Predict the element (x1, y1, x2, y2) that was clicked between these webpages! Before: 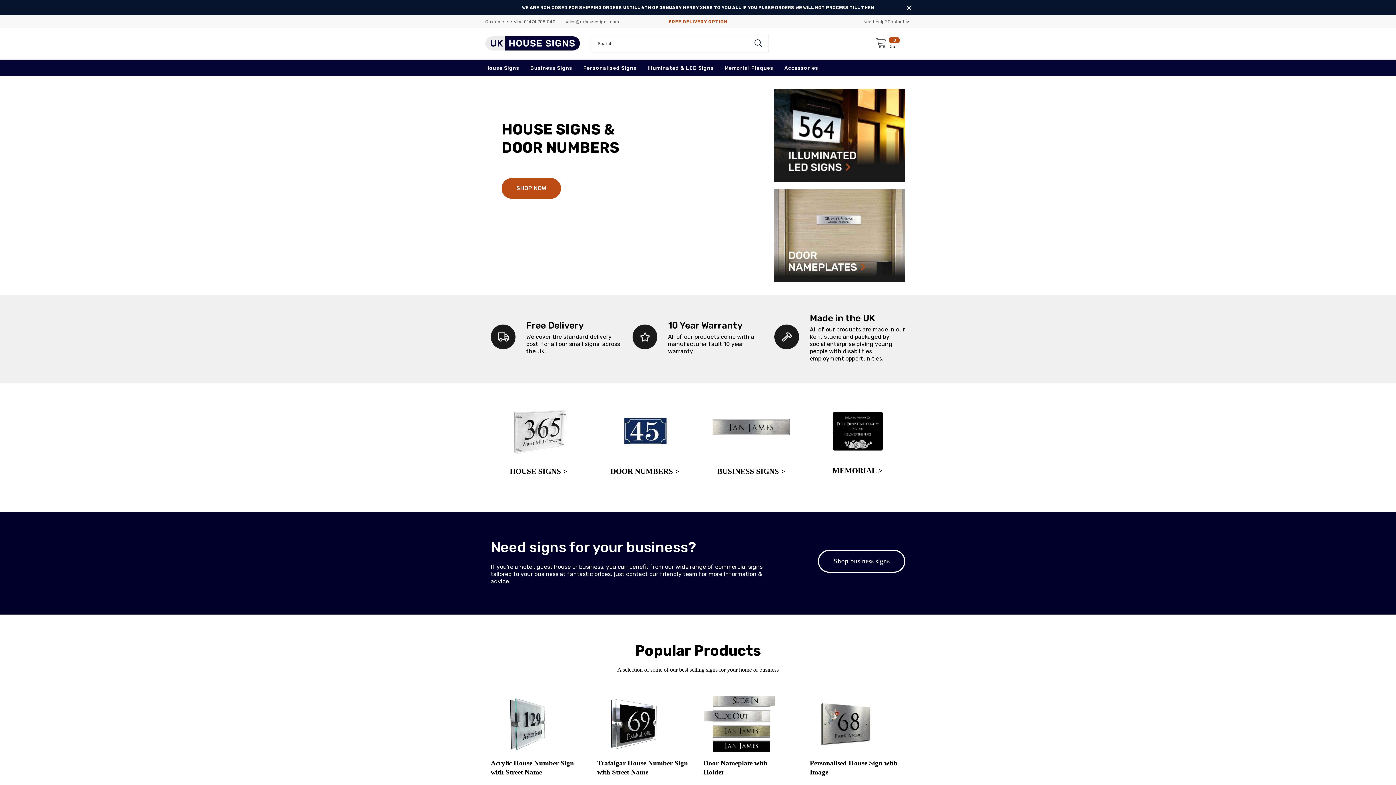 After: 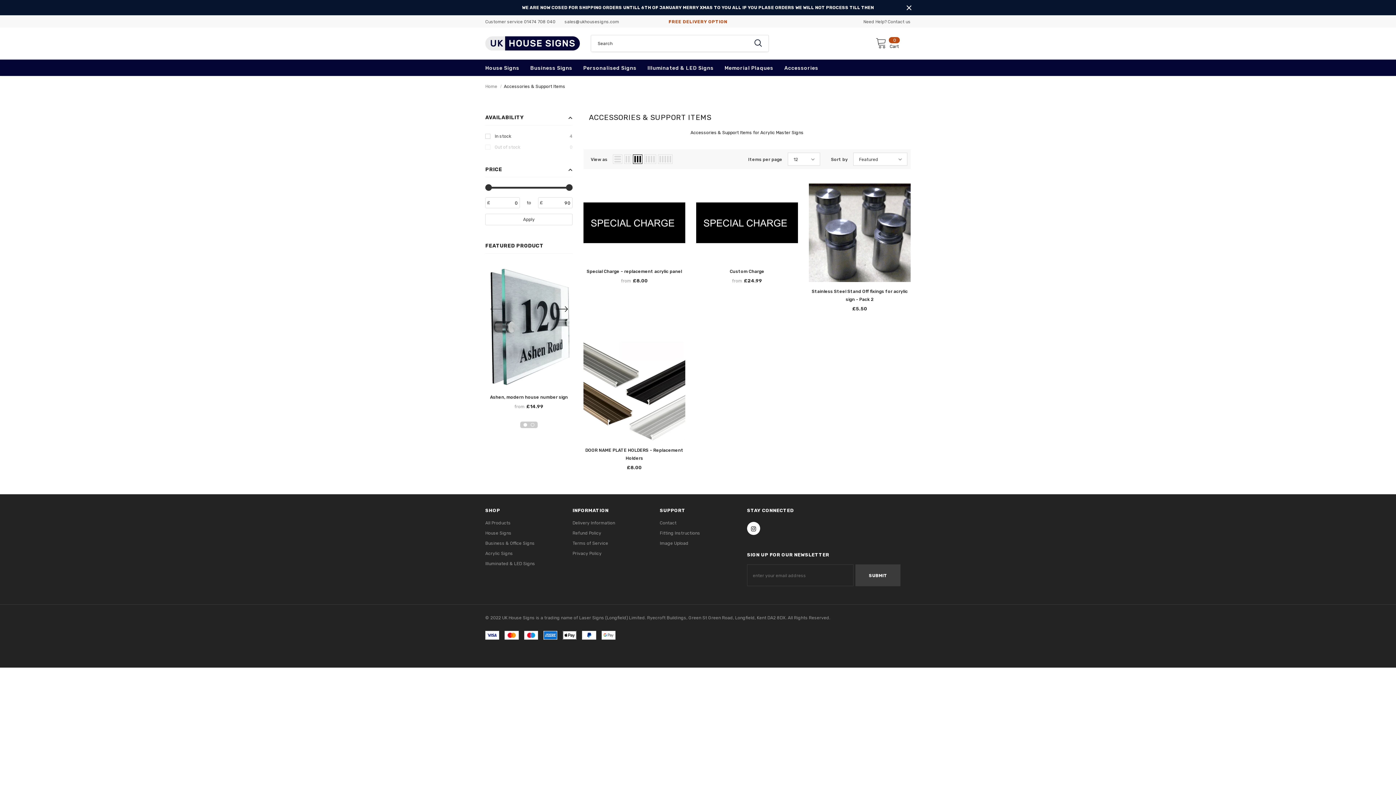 Action: label: Accessories bbox: (784, 60, 818, 75)